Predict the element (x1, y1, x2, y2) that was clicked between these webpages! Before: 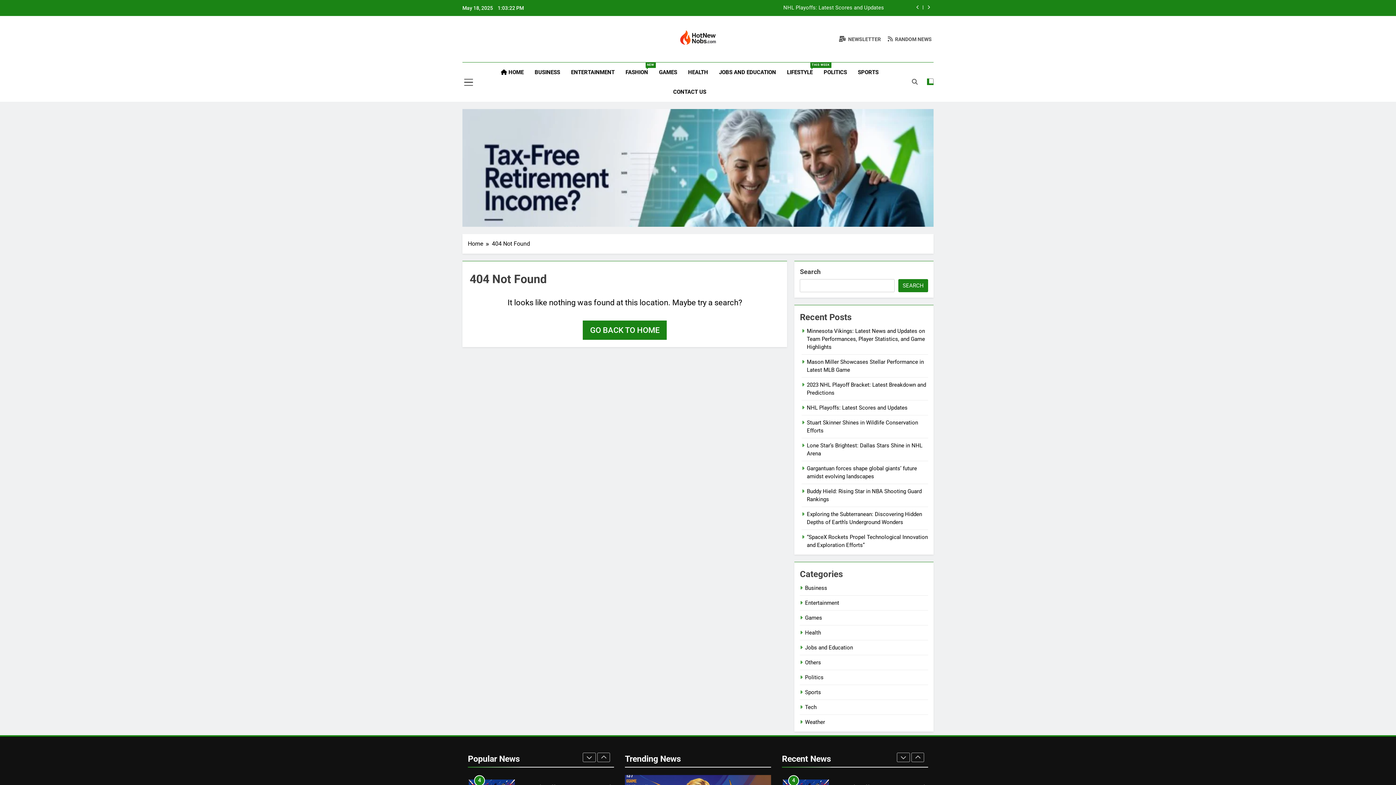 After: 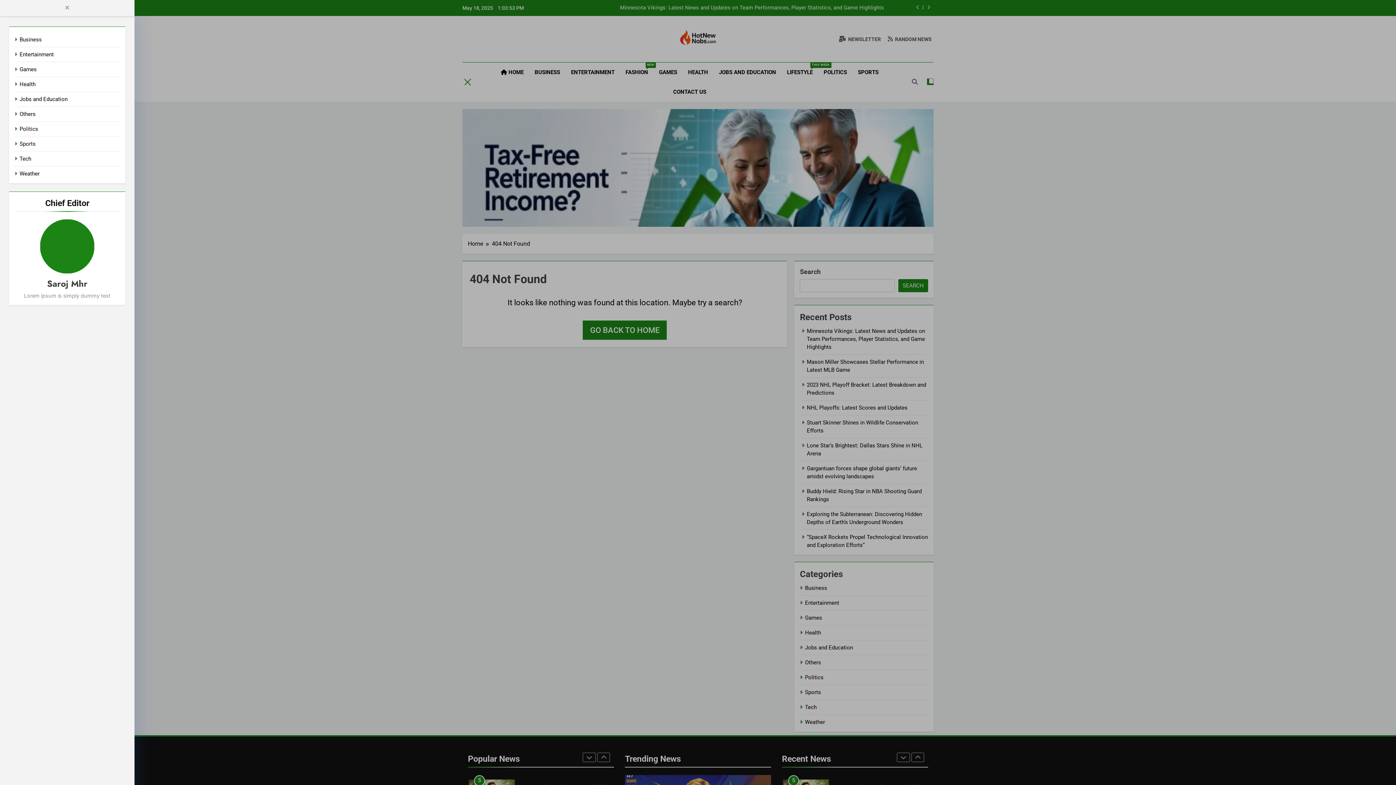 Action: bbox: (464, 77, 473, 86)